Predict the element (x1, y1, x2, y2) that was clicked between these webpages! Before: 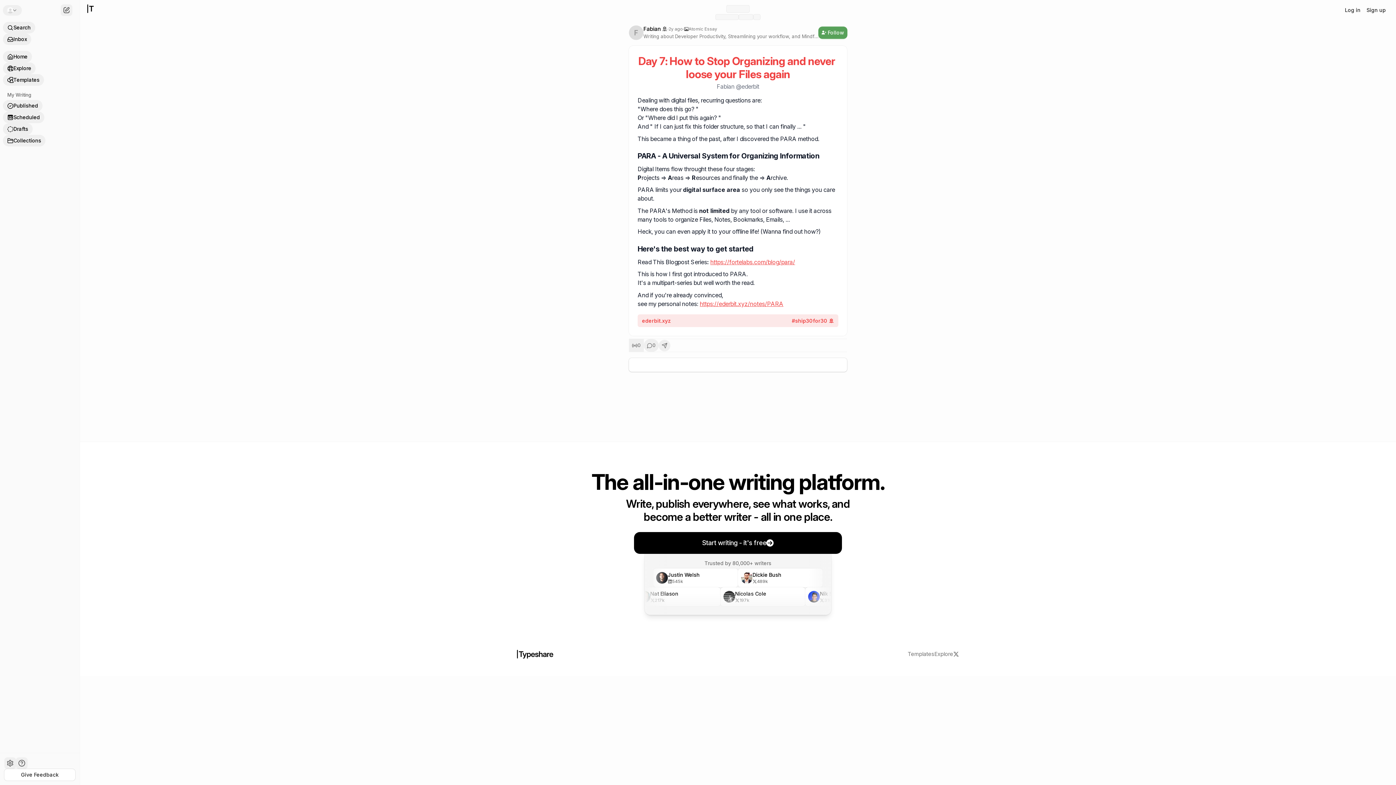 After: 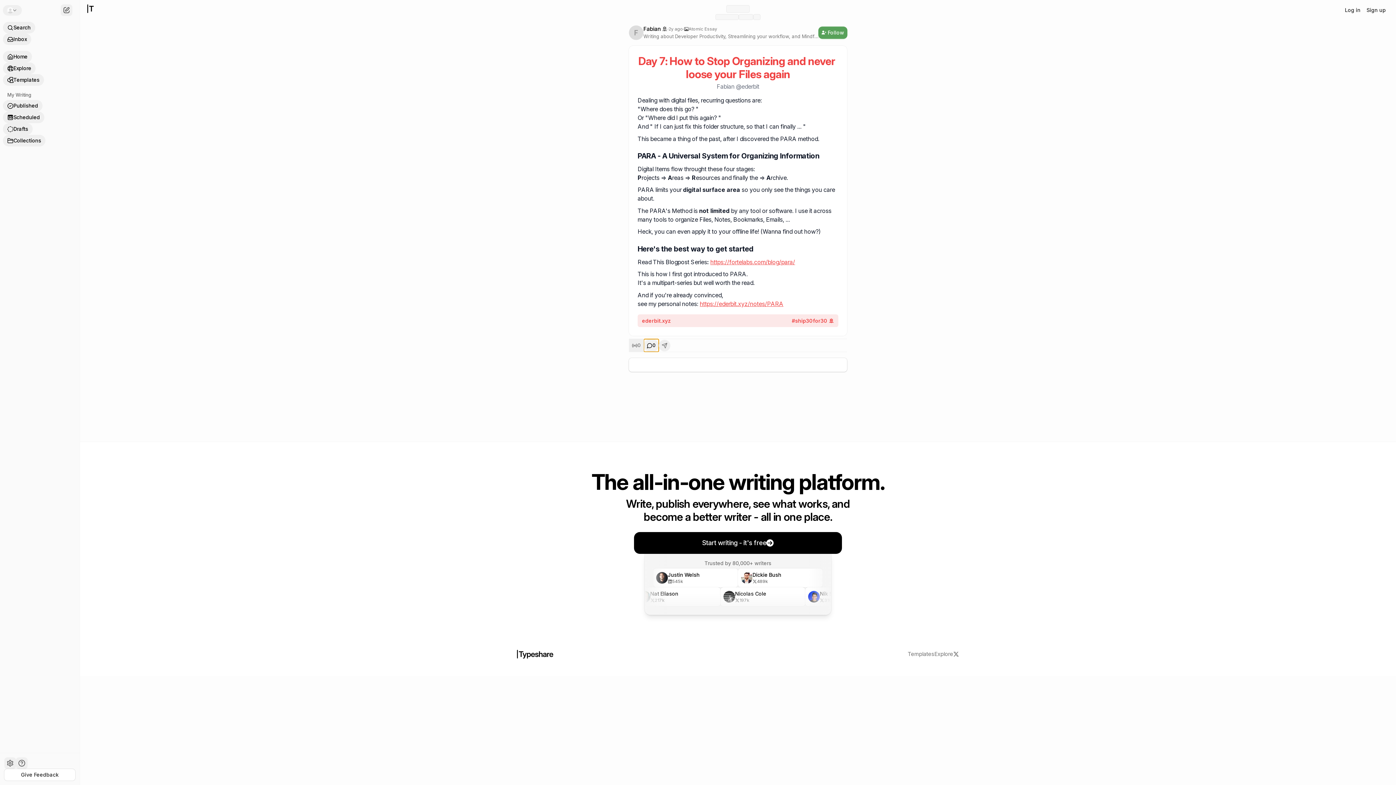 Action: label: 0 bbox: (644, 339, 658, 352)